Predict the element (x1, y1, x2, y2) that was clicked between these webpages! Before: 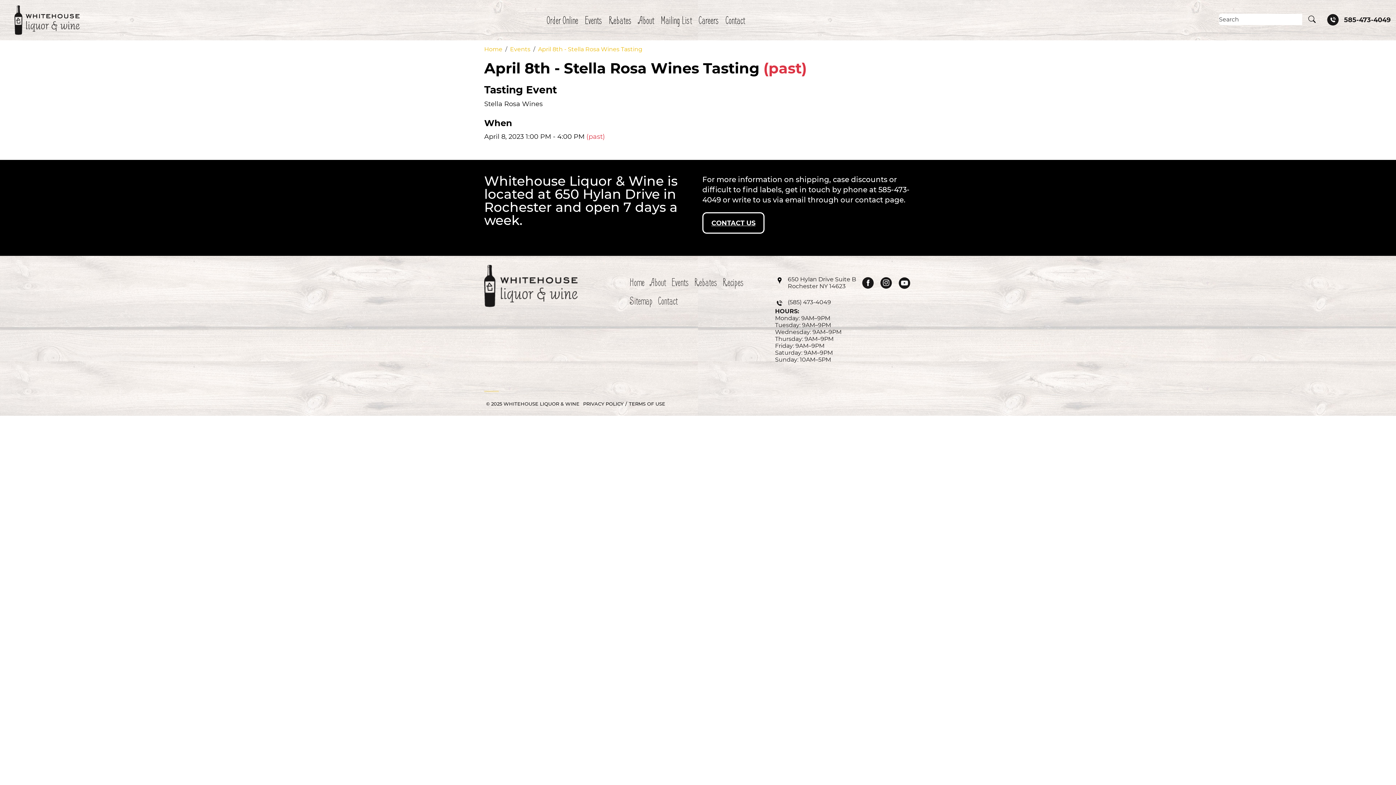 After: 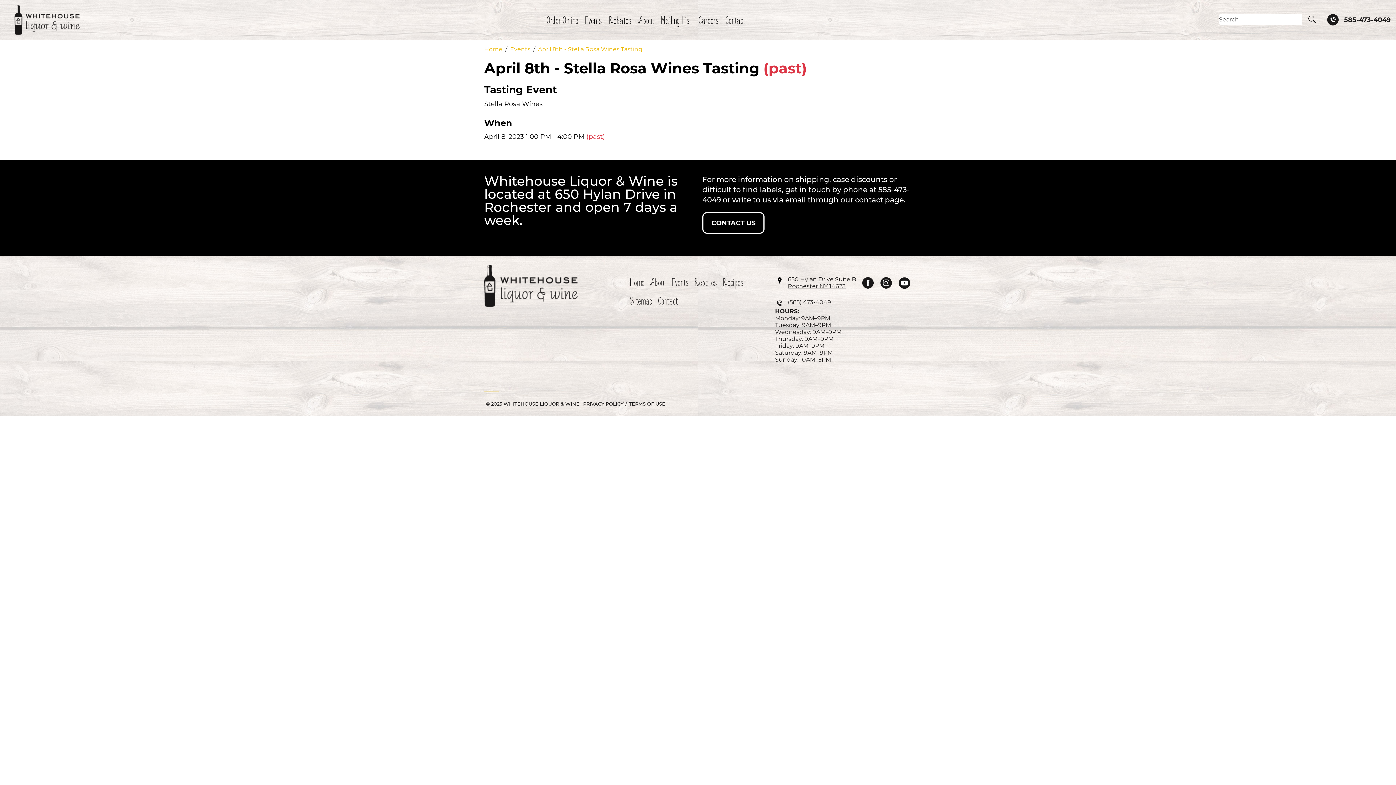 Action: label: 650 Hylan Drive Suite B
Rochester NY 14623 bbox: (788, 275, 856, 289)